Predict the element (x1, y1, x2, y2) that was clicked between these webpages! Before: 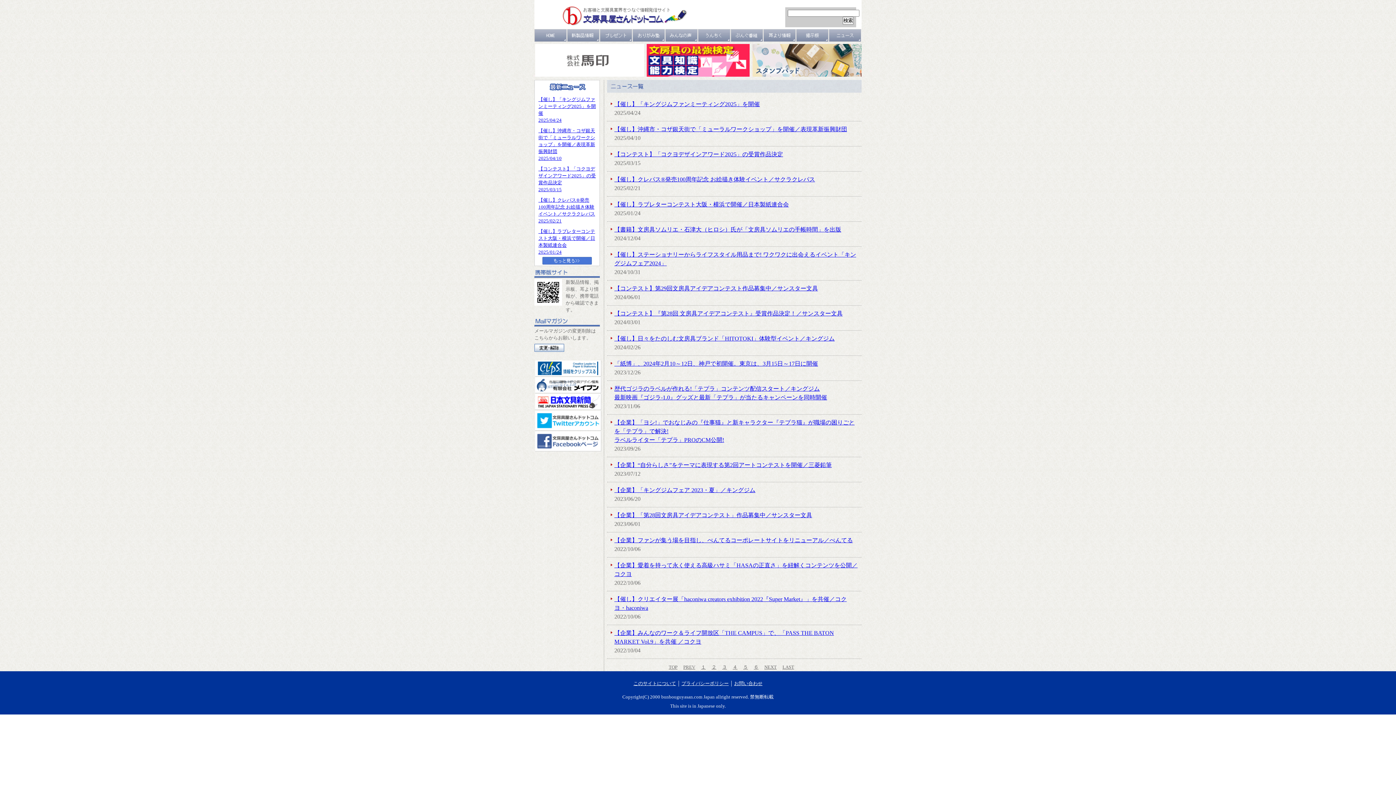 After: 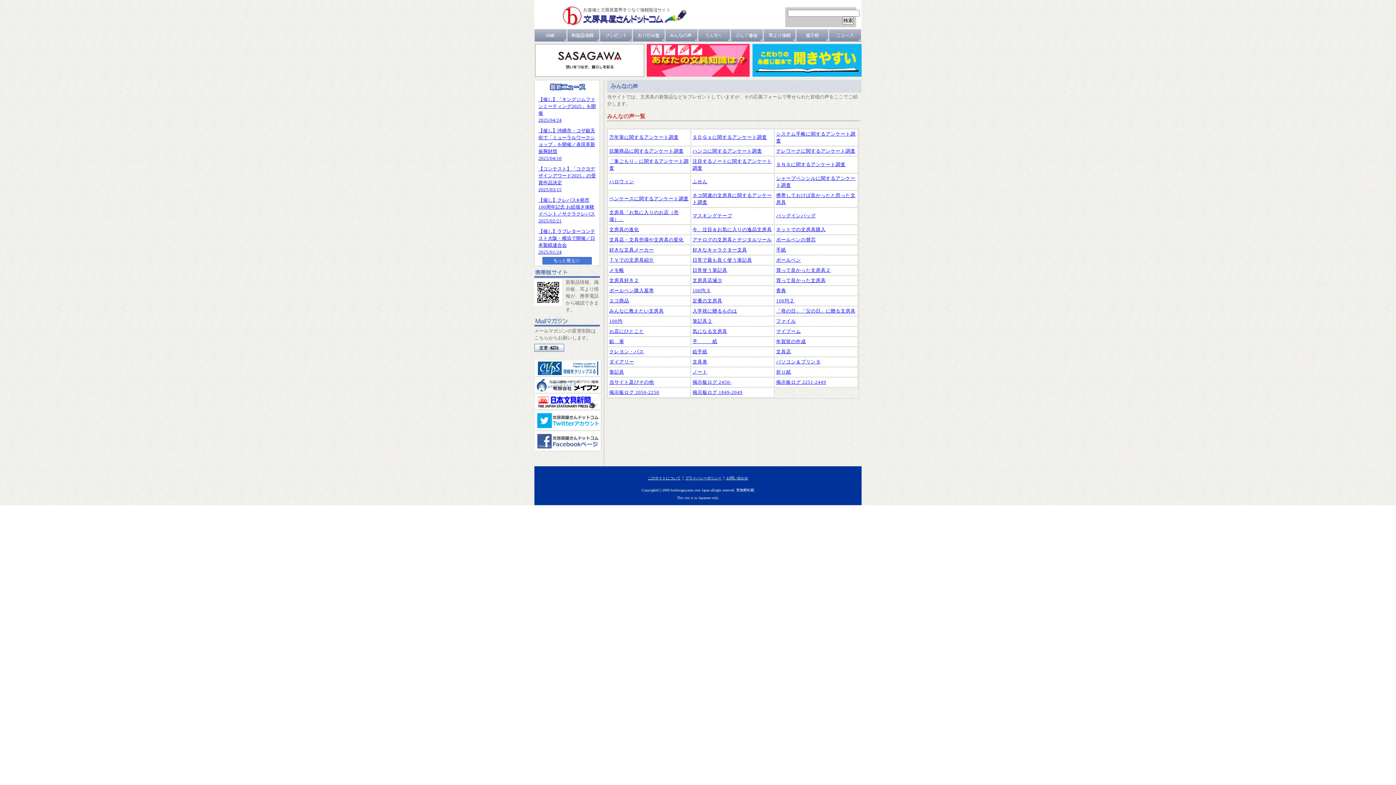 Action: bbox: (665, 29, 698, 41) label: みんなの声